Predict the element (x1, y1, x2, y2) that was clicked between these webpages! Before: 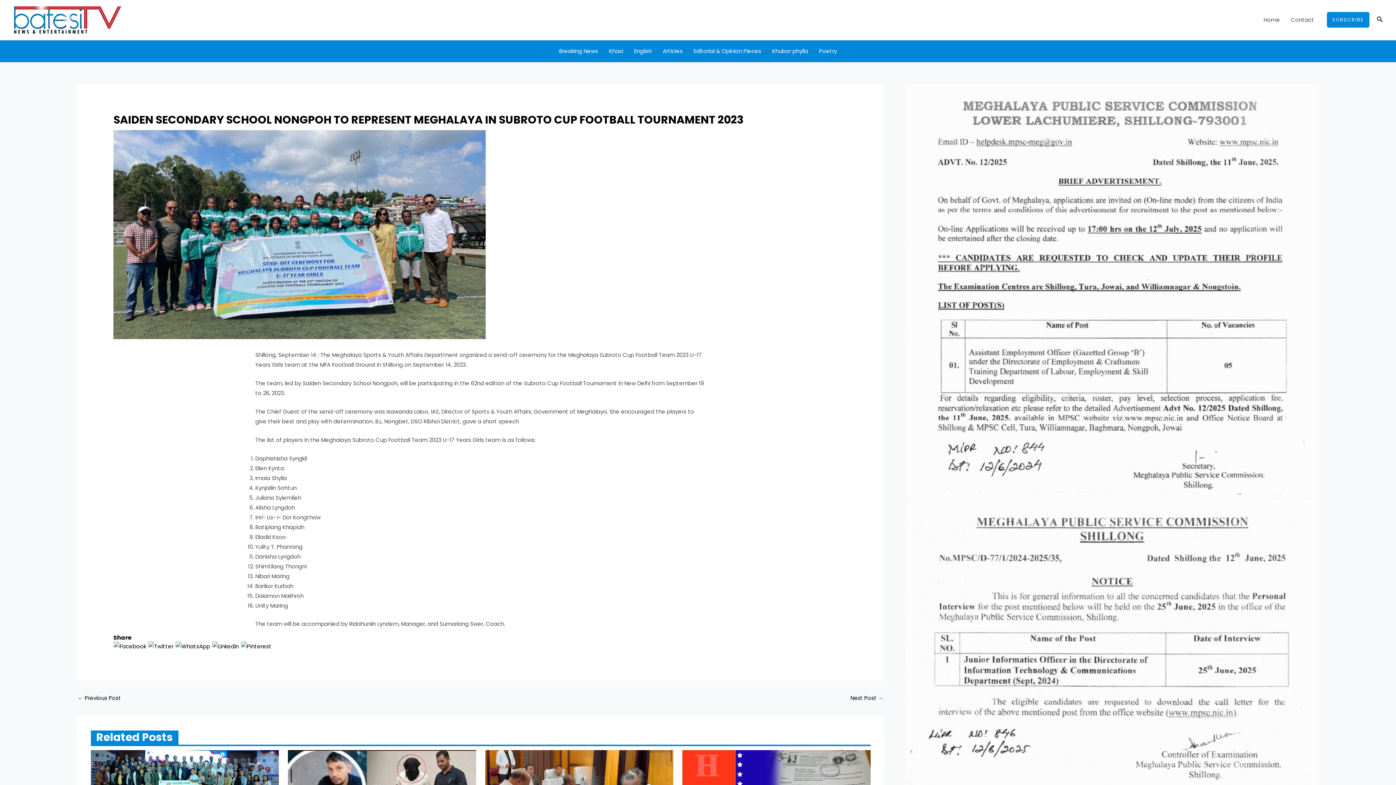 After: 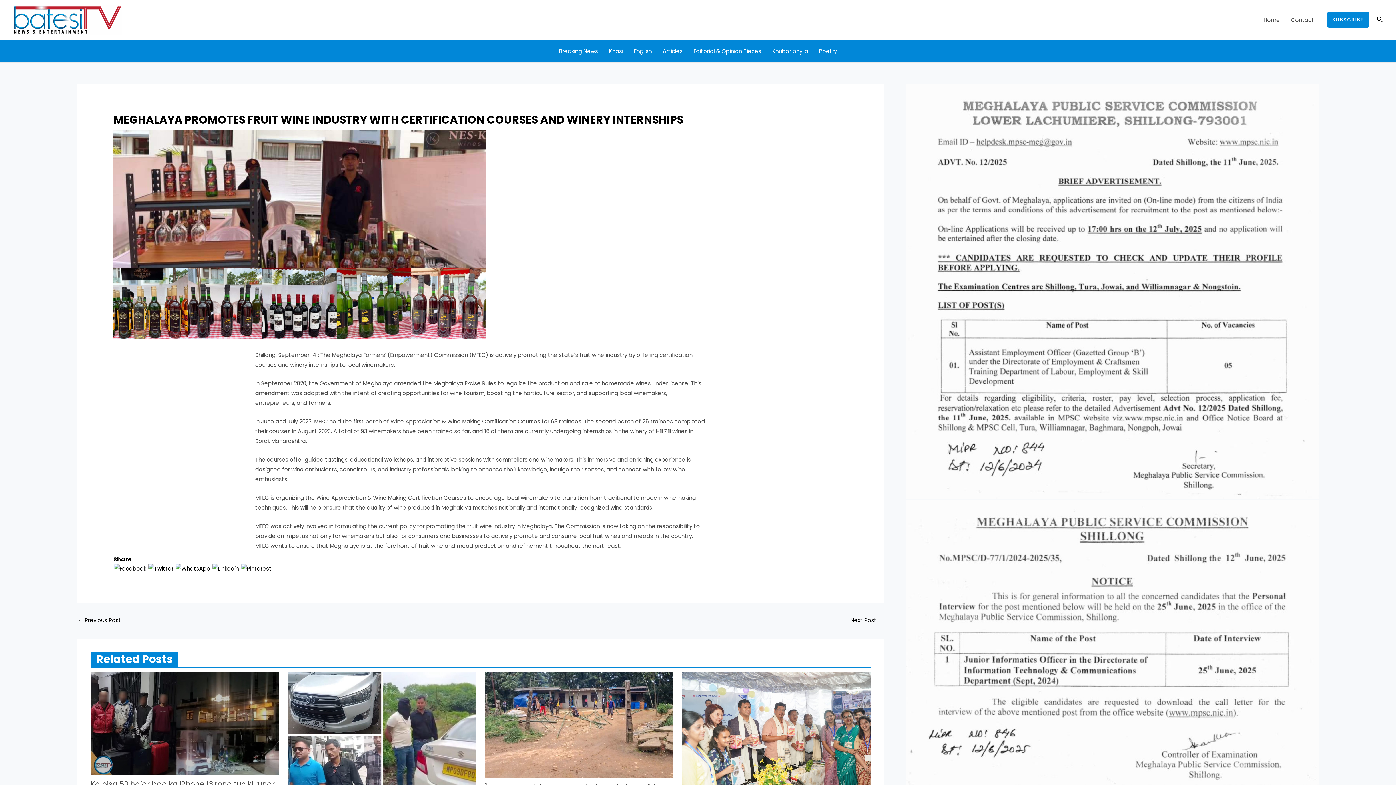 Action: bbox: (850, 692, 883, 705) label: Next Post →